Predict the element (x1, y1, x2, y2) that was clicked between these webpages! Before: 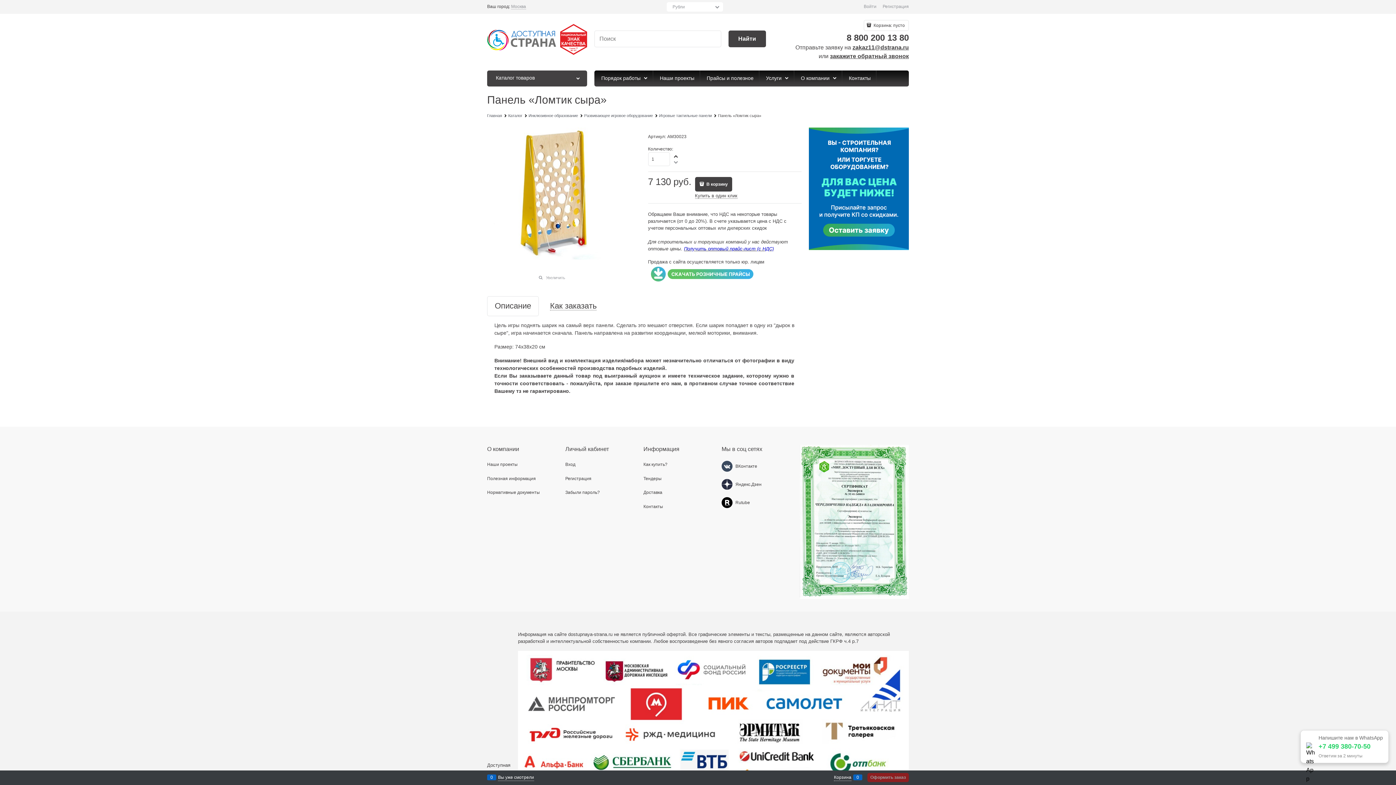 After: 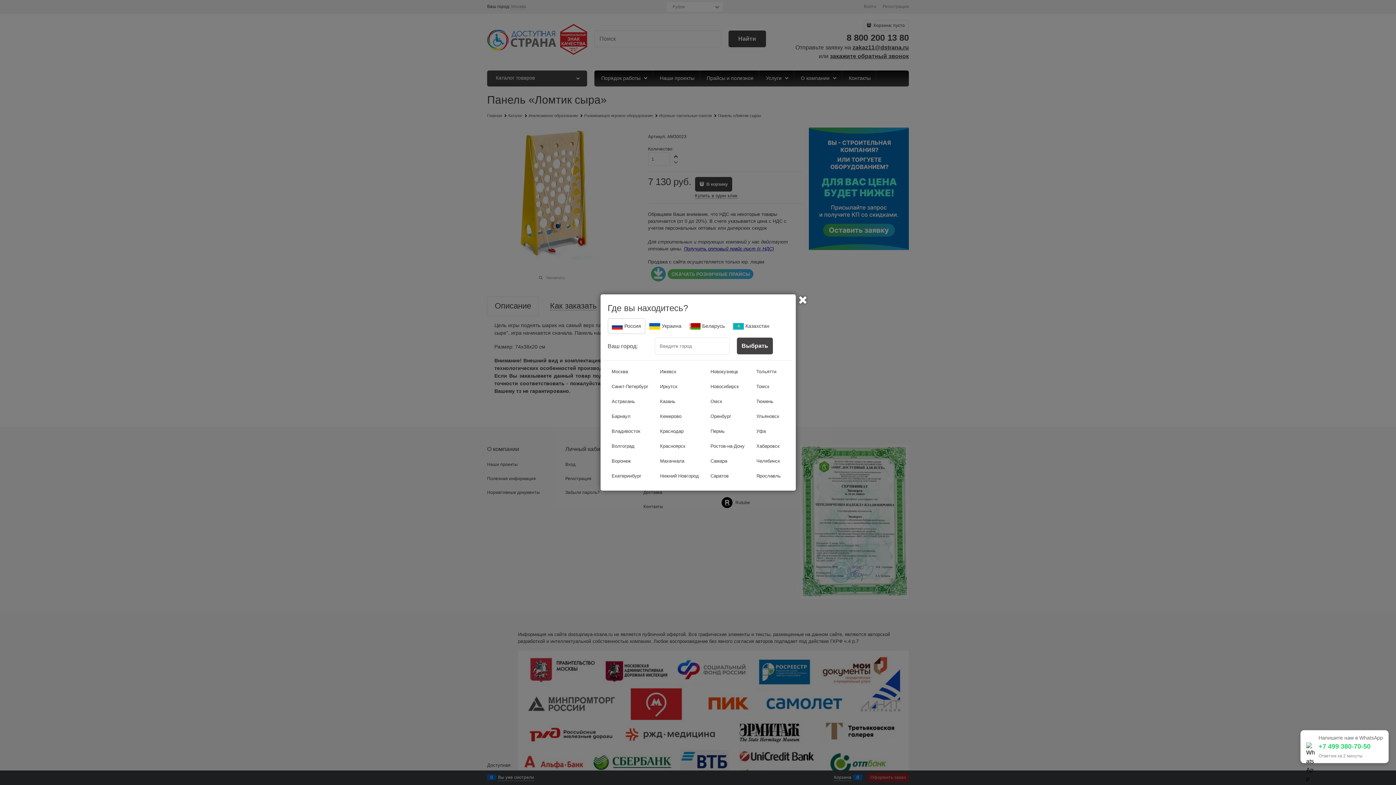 Action: label: Москва bbox: (511, 4, 526, 9)